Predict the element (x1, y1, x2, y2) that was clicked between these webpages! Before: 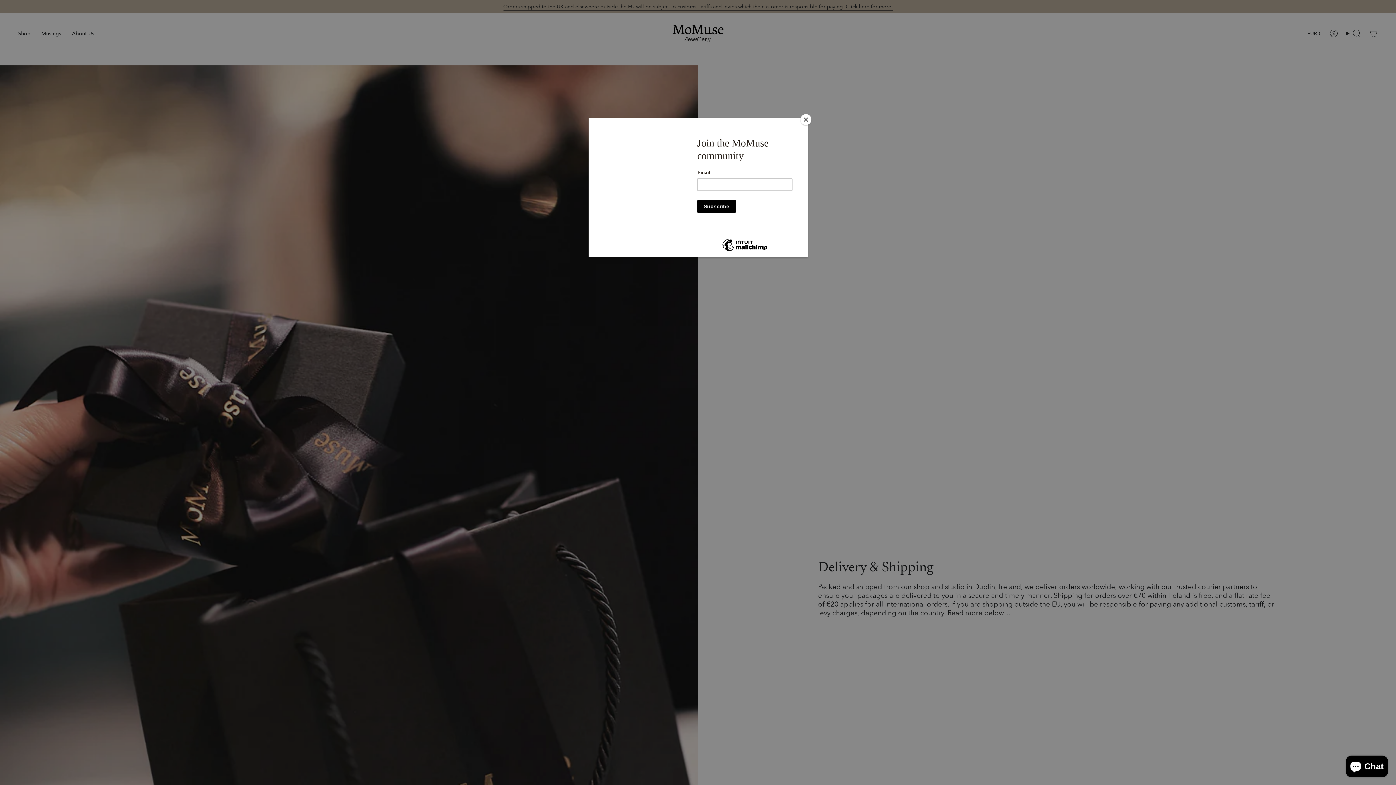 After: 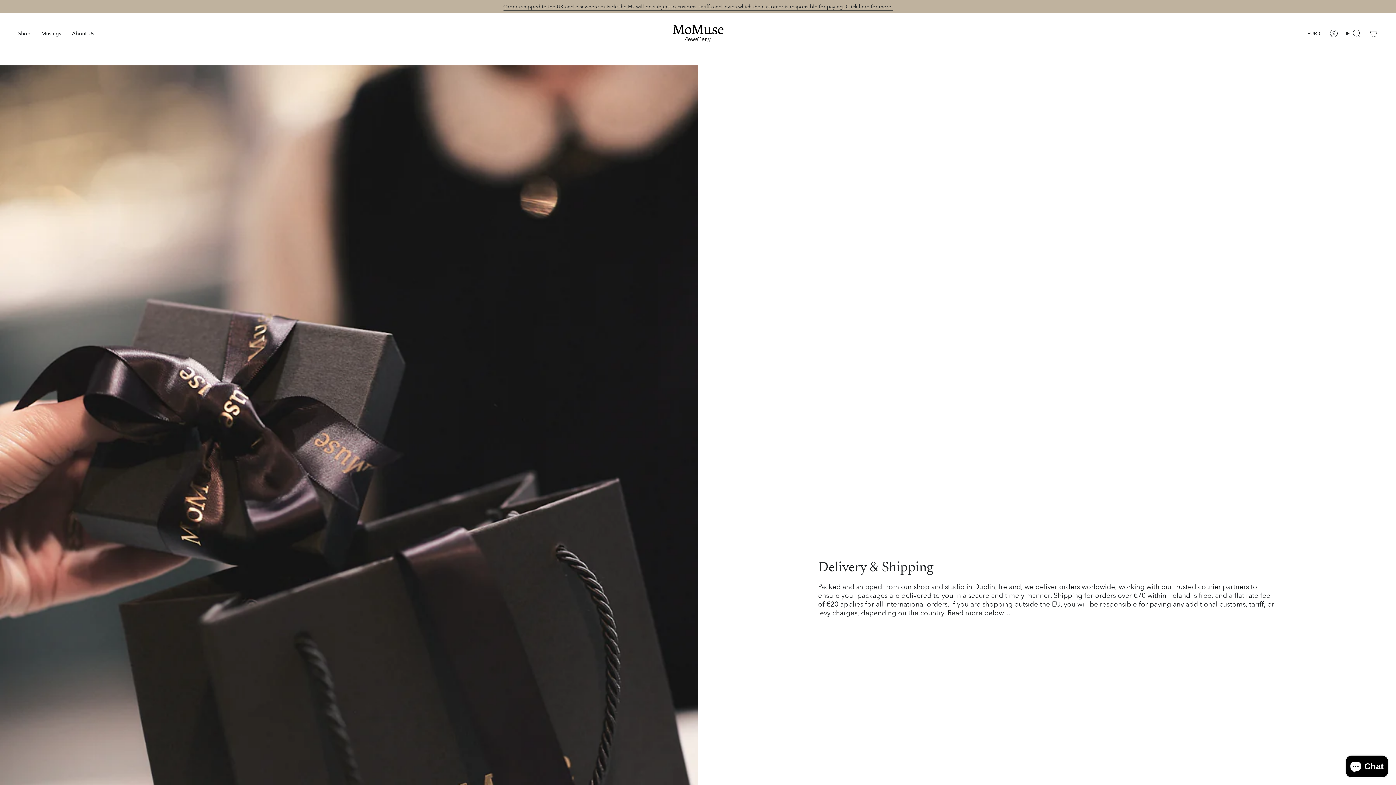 Action: label: Close bbox: (800, 114, 811, 125)